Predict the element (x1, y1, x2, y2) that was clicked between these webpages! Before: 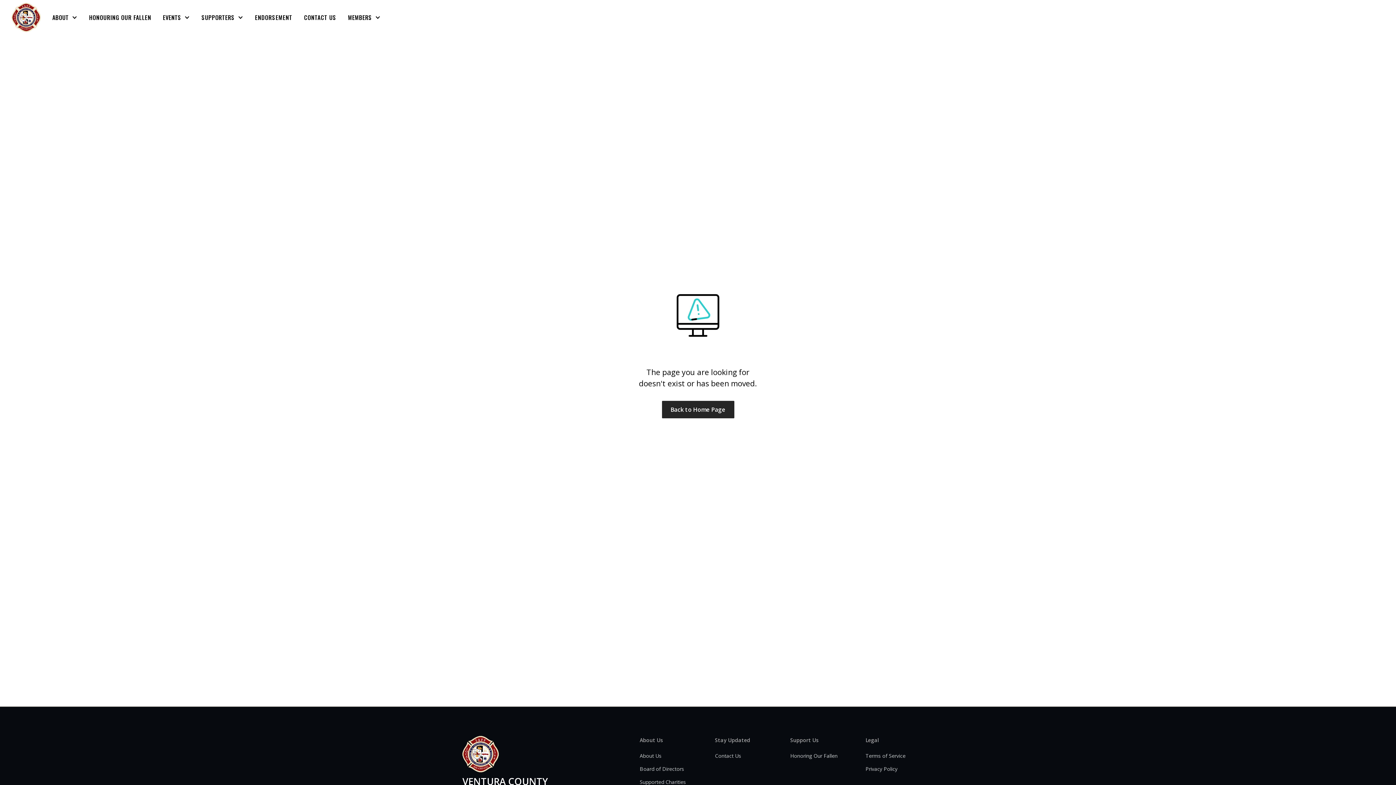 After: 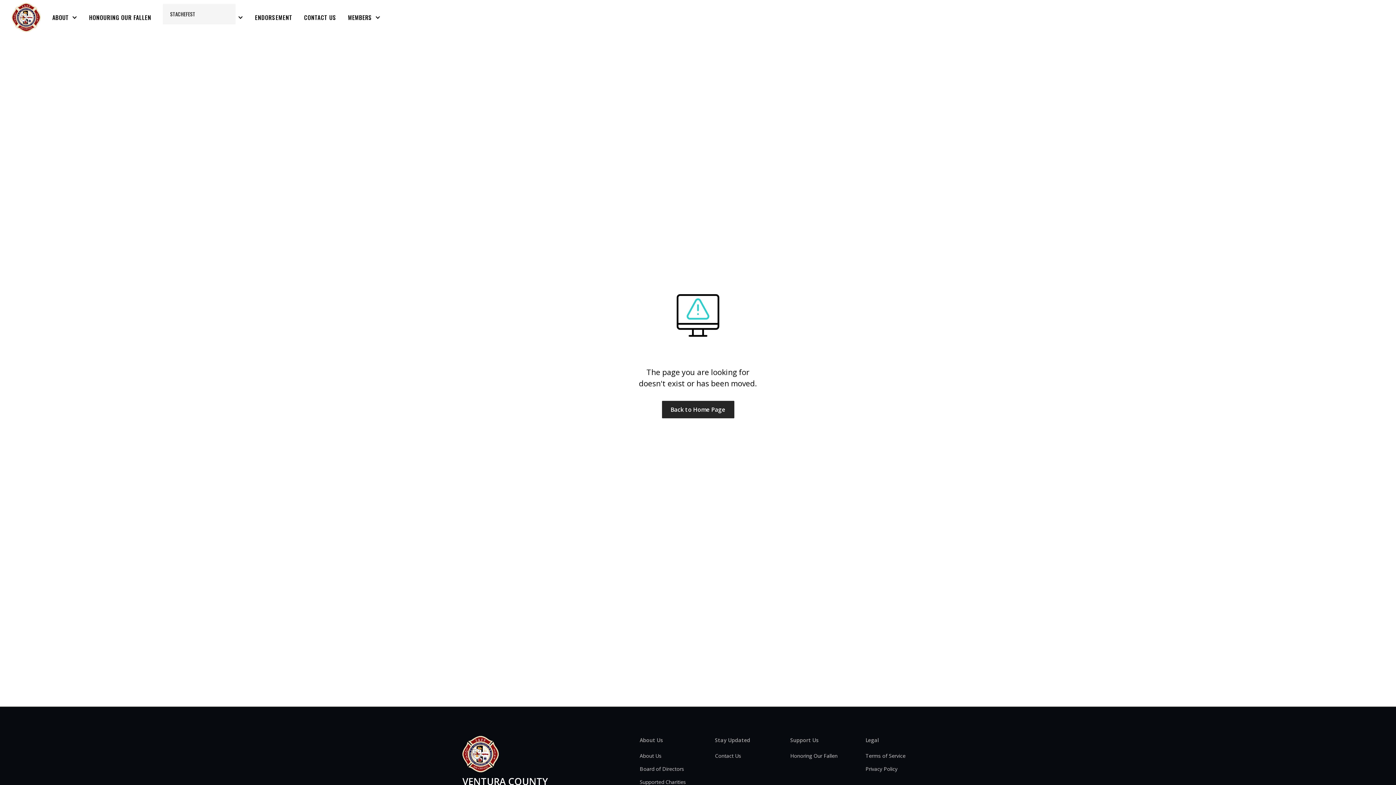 Action: bbox: (162, 3, 189, 31) label: EVENTS